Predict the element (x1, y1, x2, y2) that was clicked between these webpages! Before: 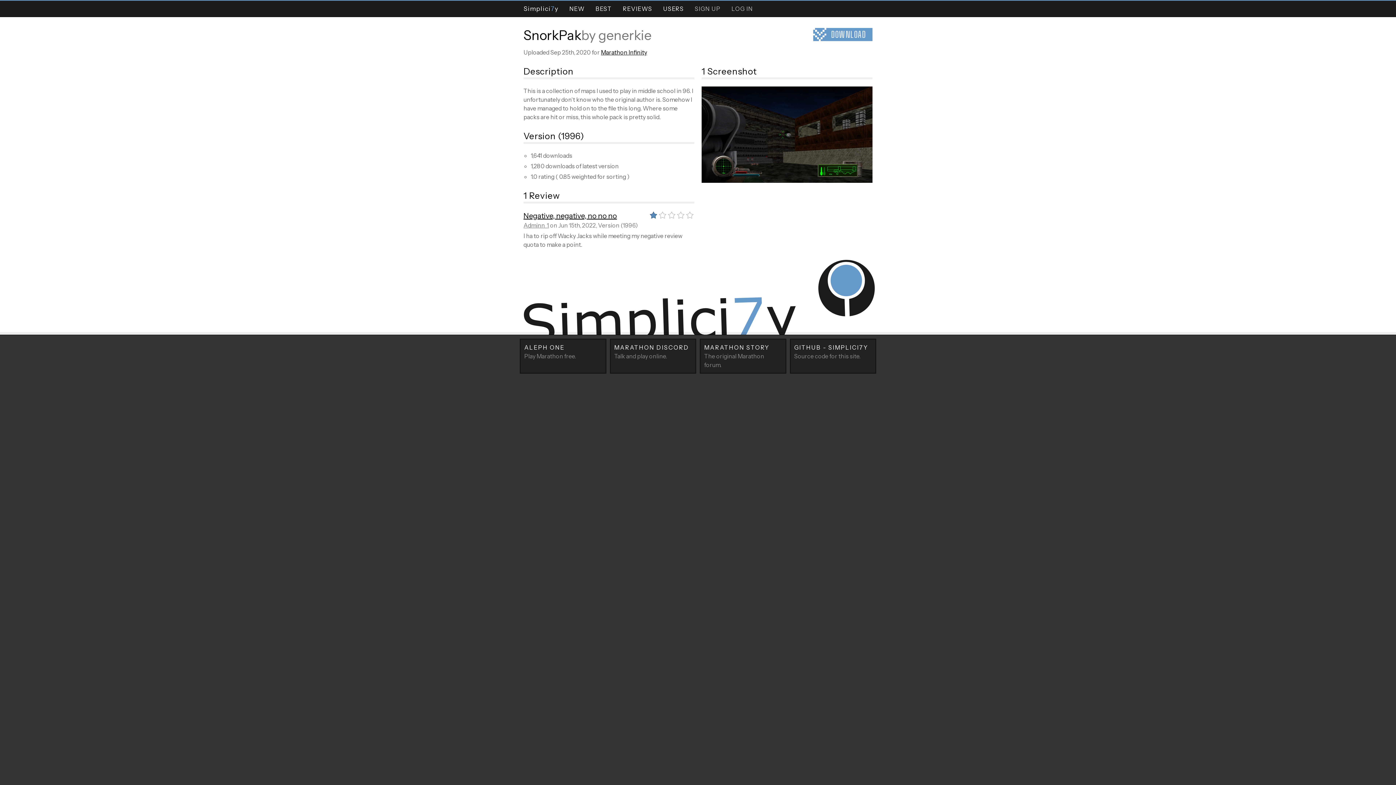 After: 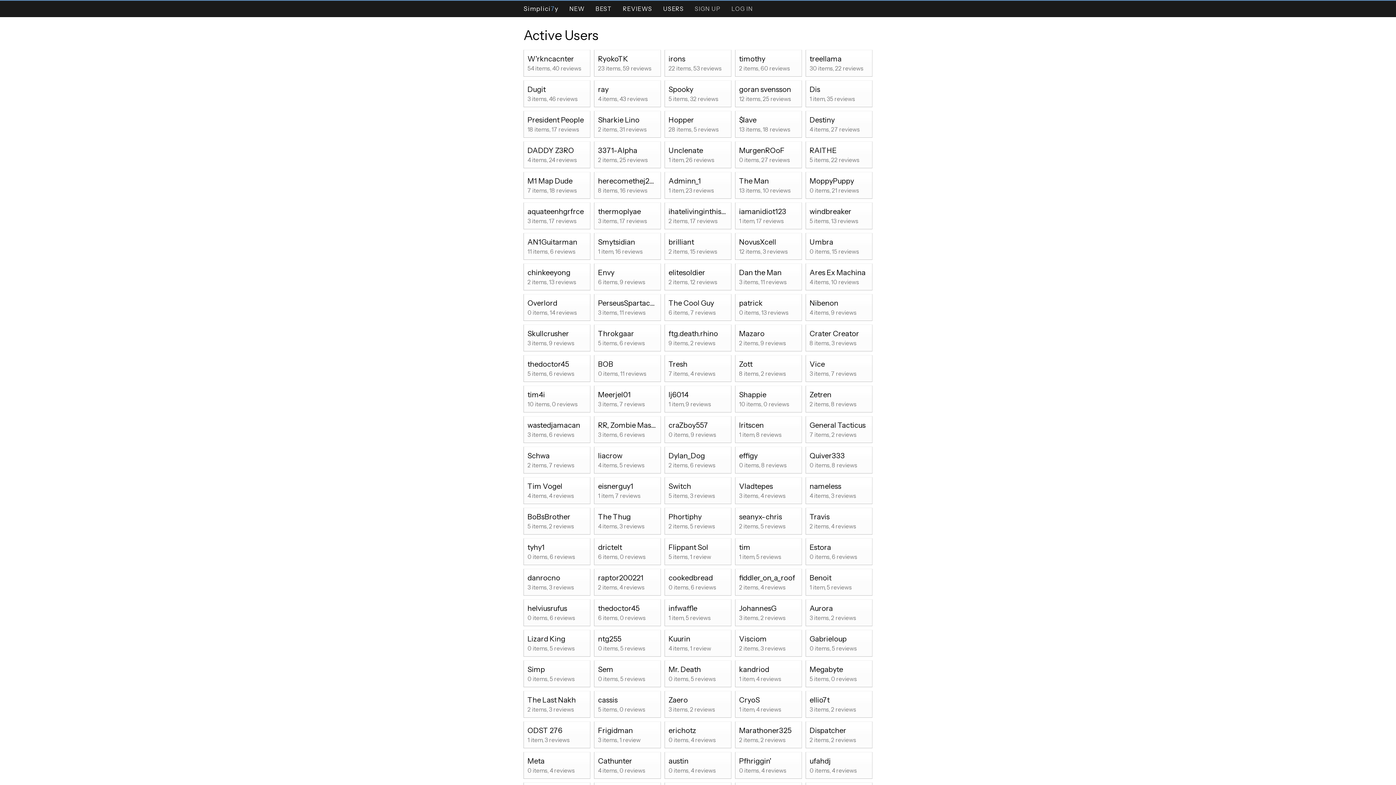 Action: bbox: (659, 2, 687, 14) label: USERS